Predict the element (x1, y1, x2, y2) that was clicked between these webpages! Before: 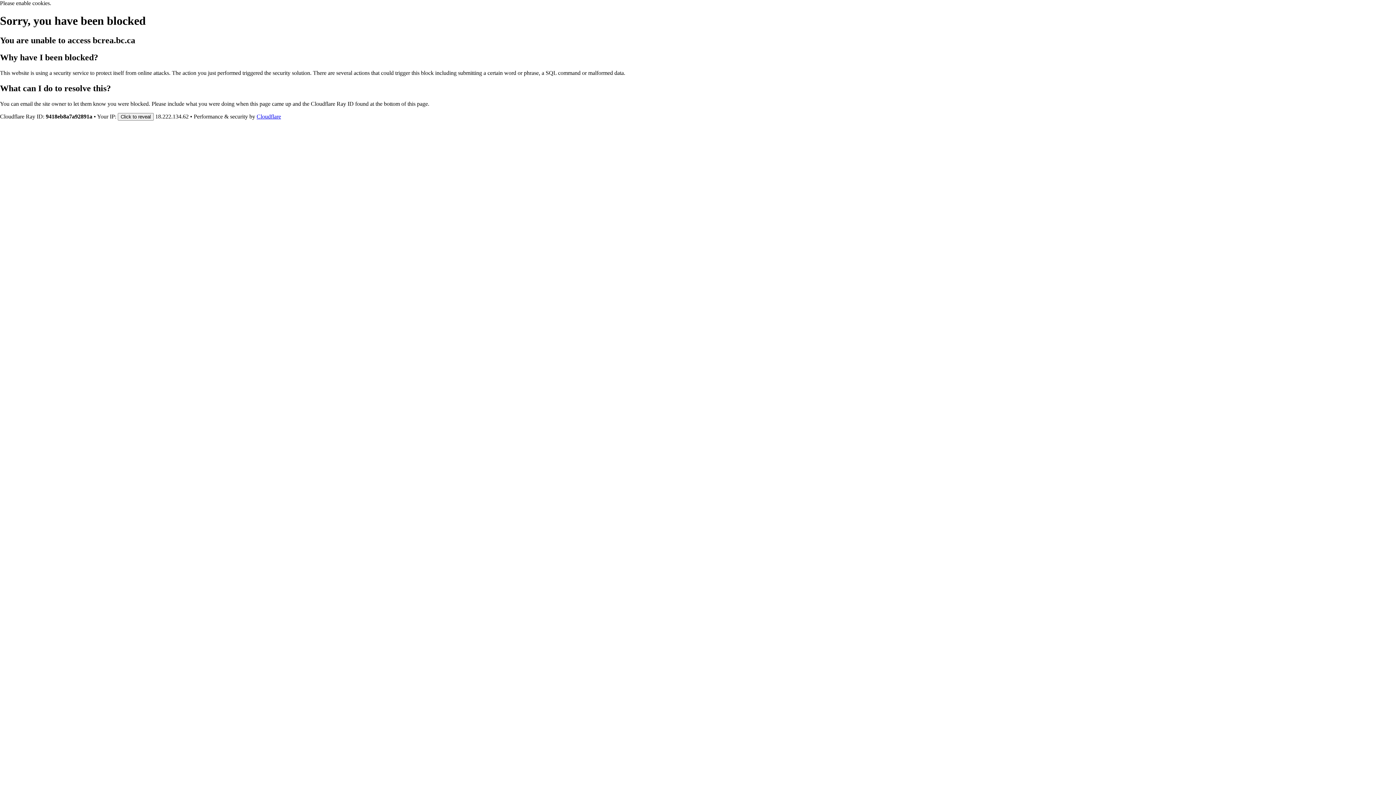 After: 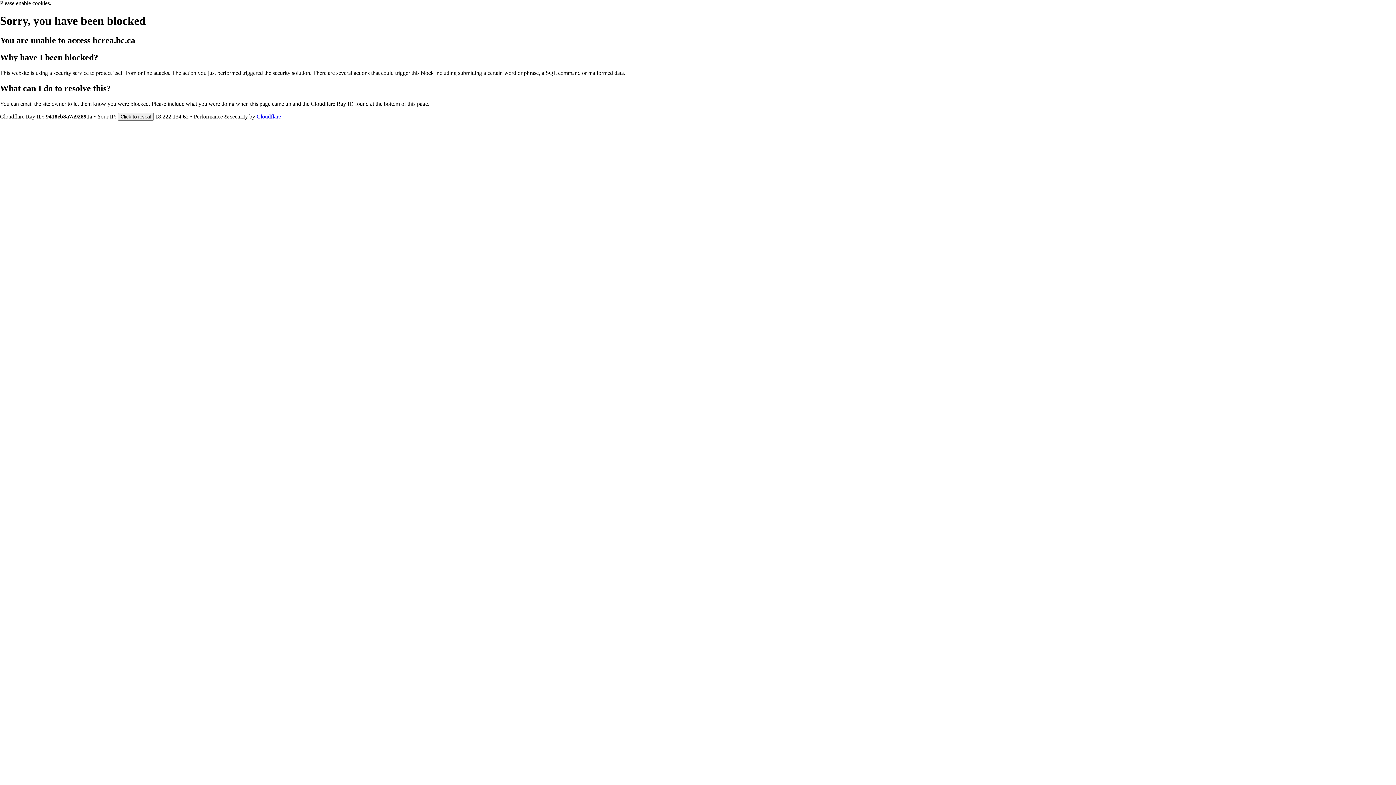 Action: label: Cloudflare bbox: (256, 113, 281, 119)